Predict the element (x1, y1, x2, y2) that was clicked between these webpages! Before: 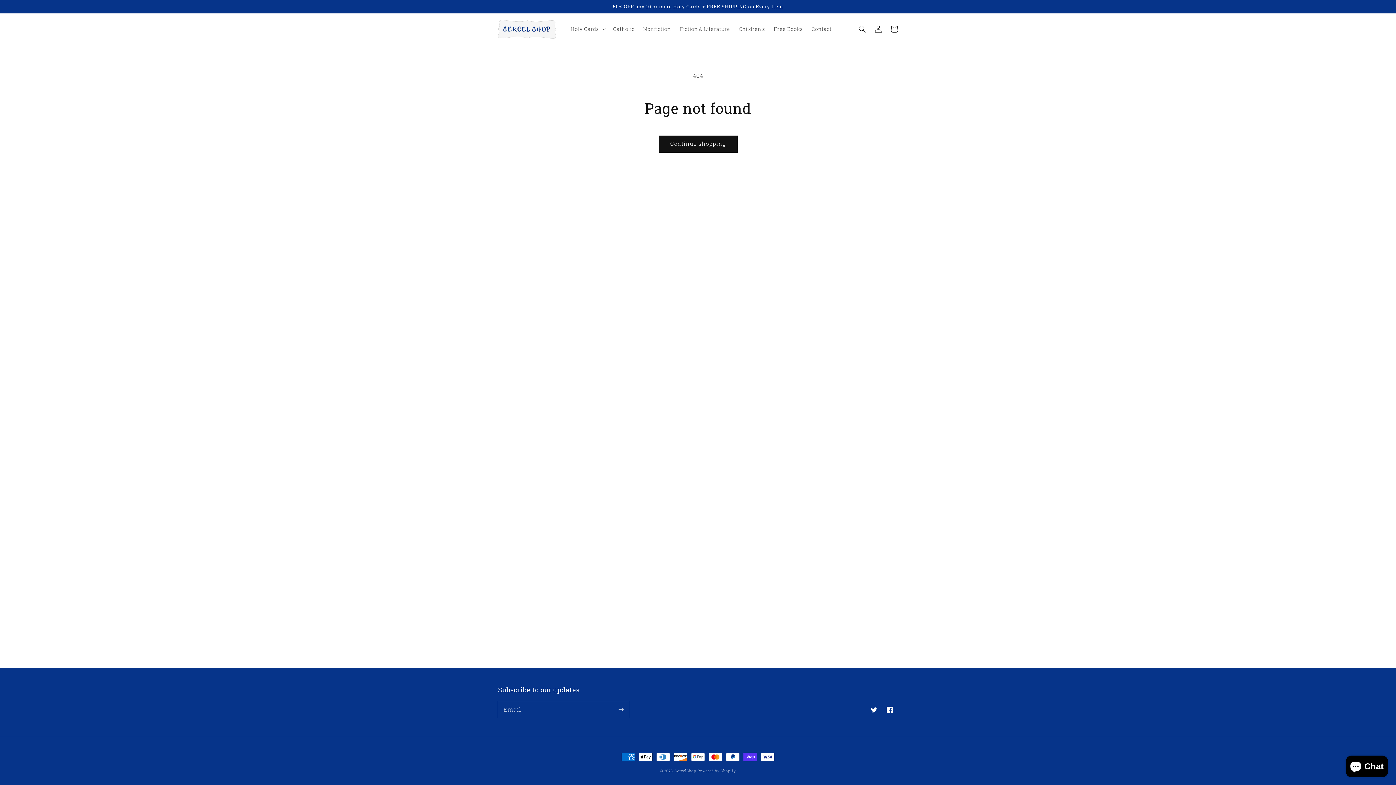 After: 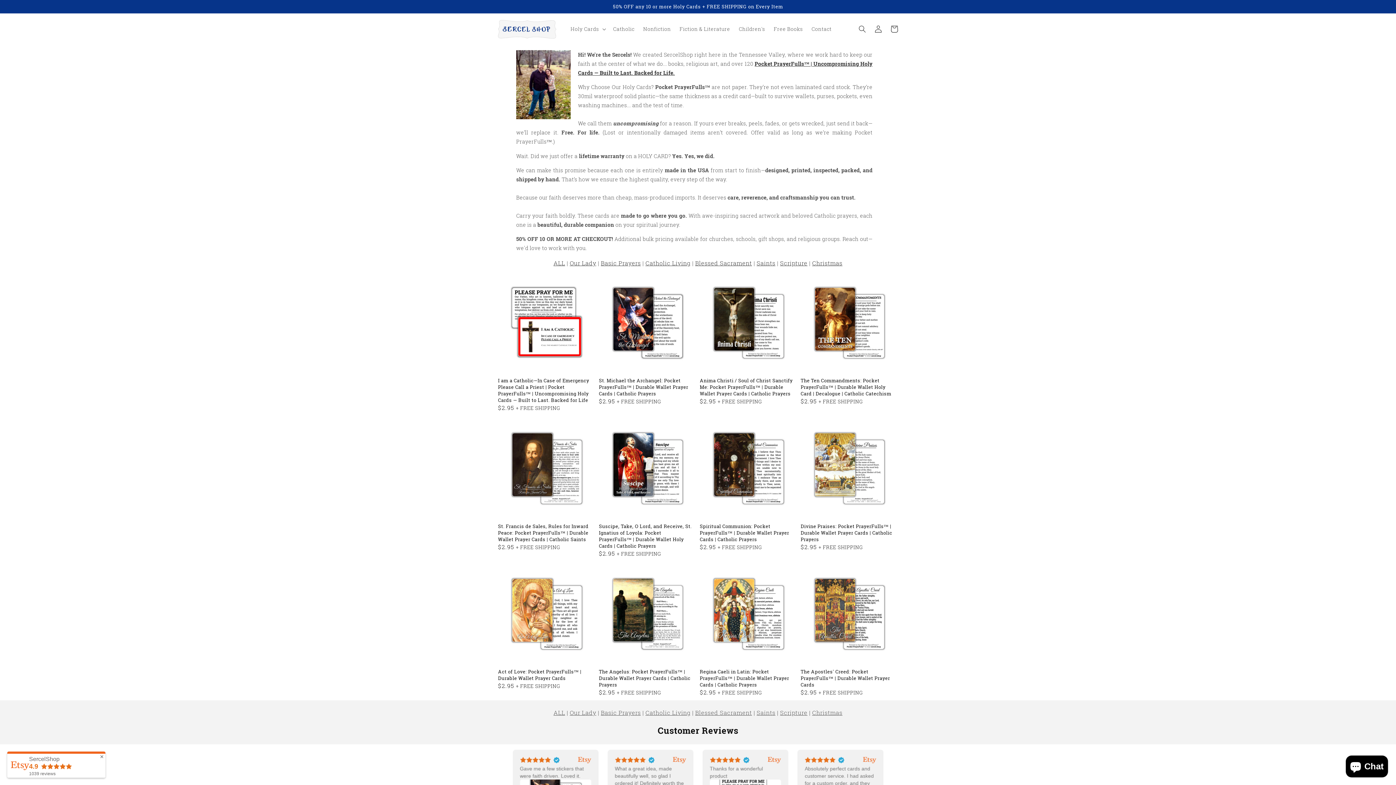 Action: bbox: (495, 17, 559, 41)